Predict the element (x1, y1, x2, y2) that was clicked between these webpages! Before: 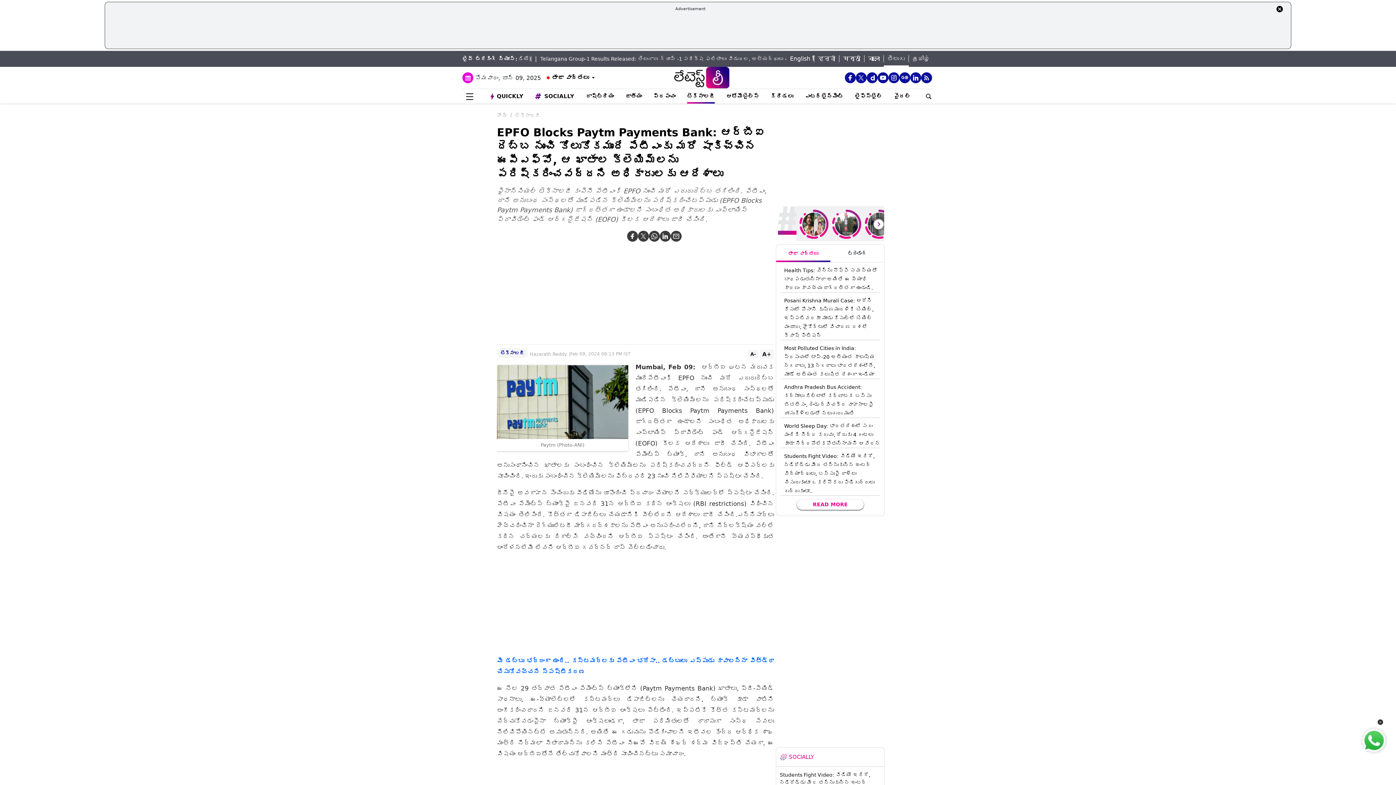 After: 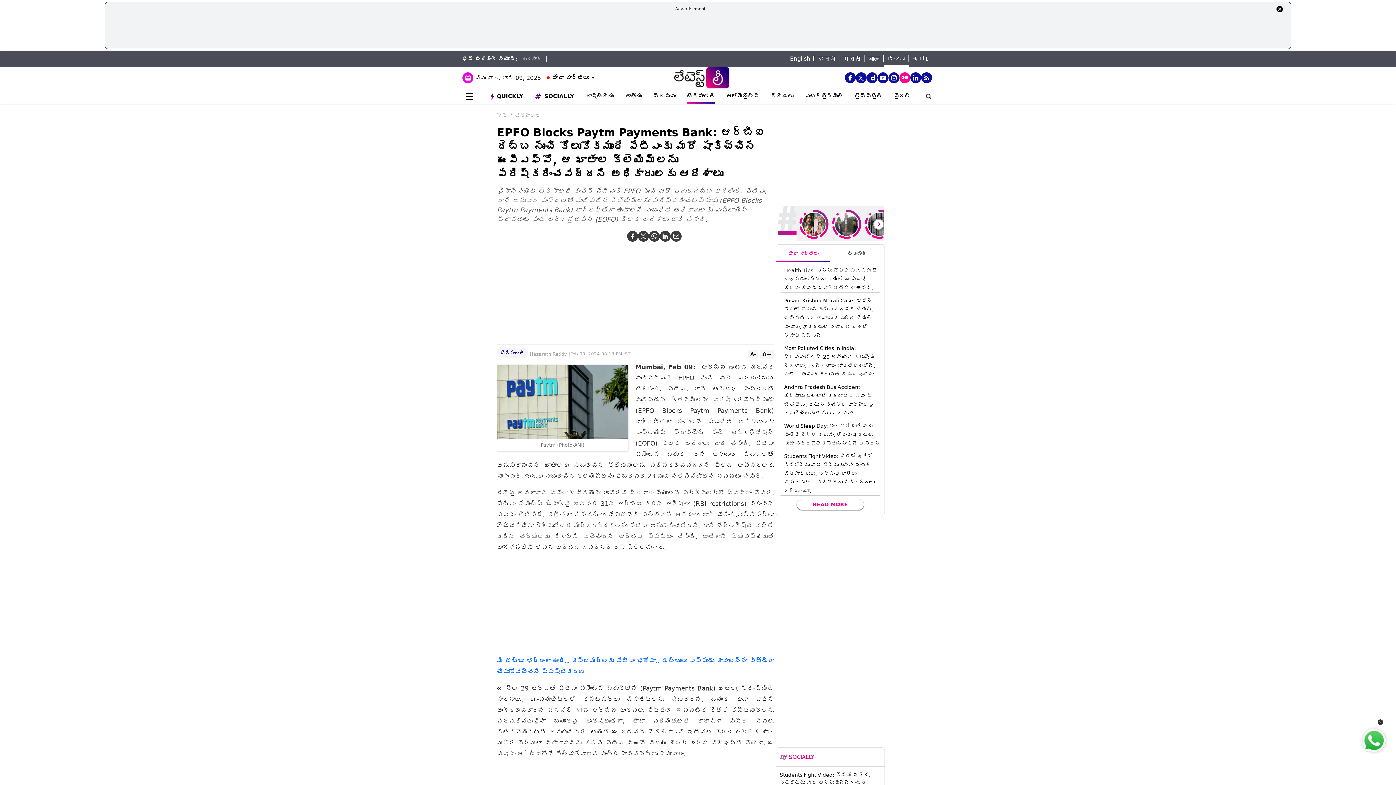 Action: bbox: (899, 72, 910, 83)